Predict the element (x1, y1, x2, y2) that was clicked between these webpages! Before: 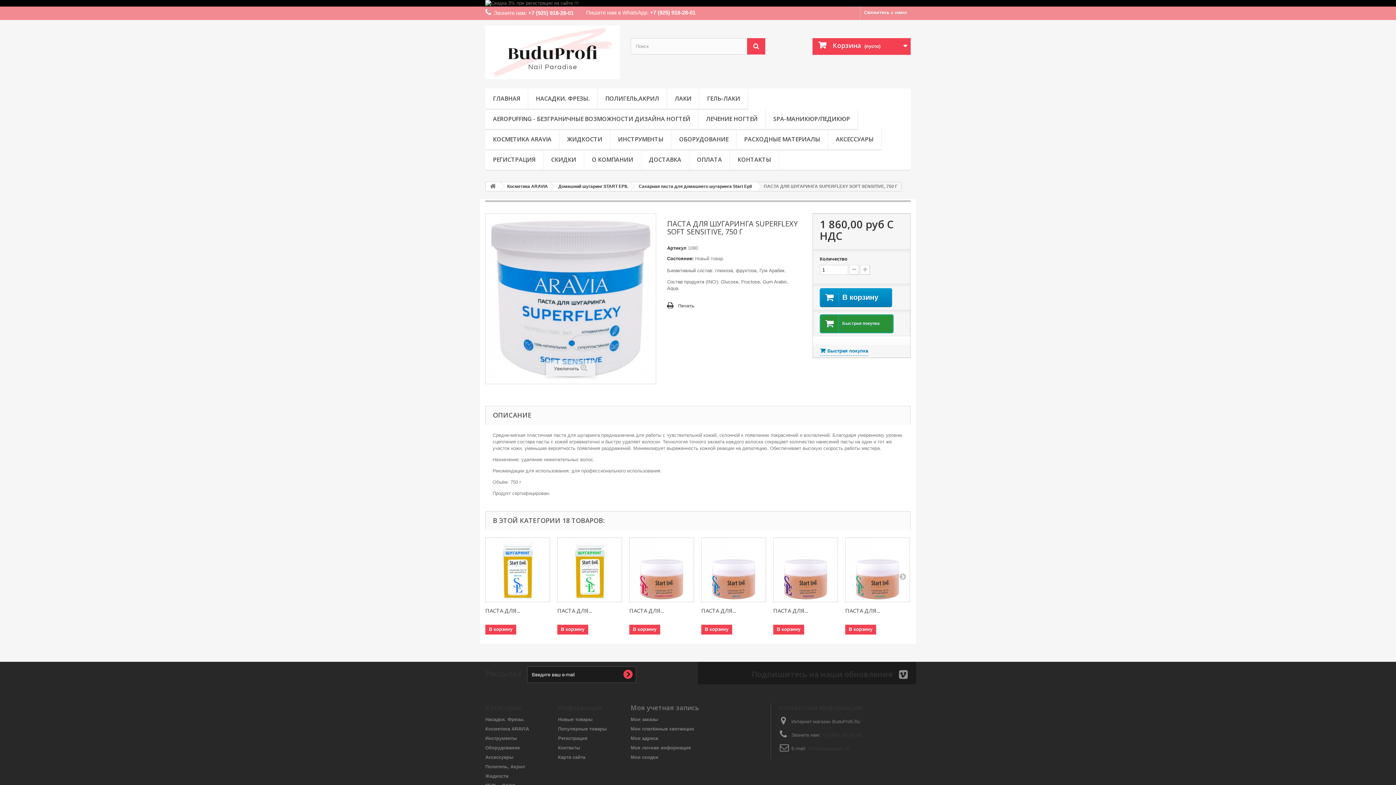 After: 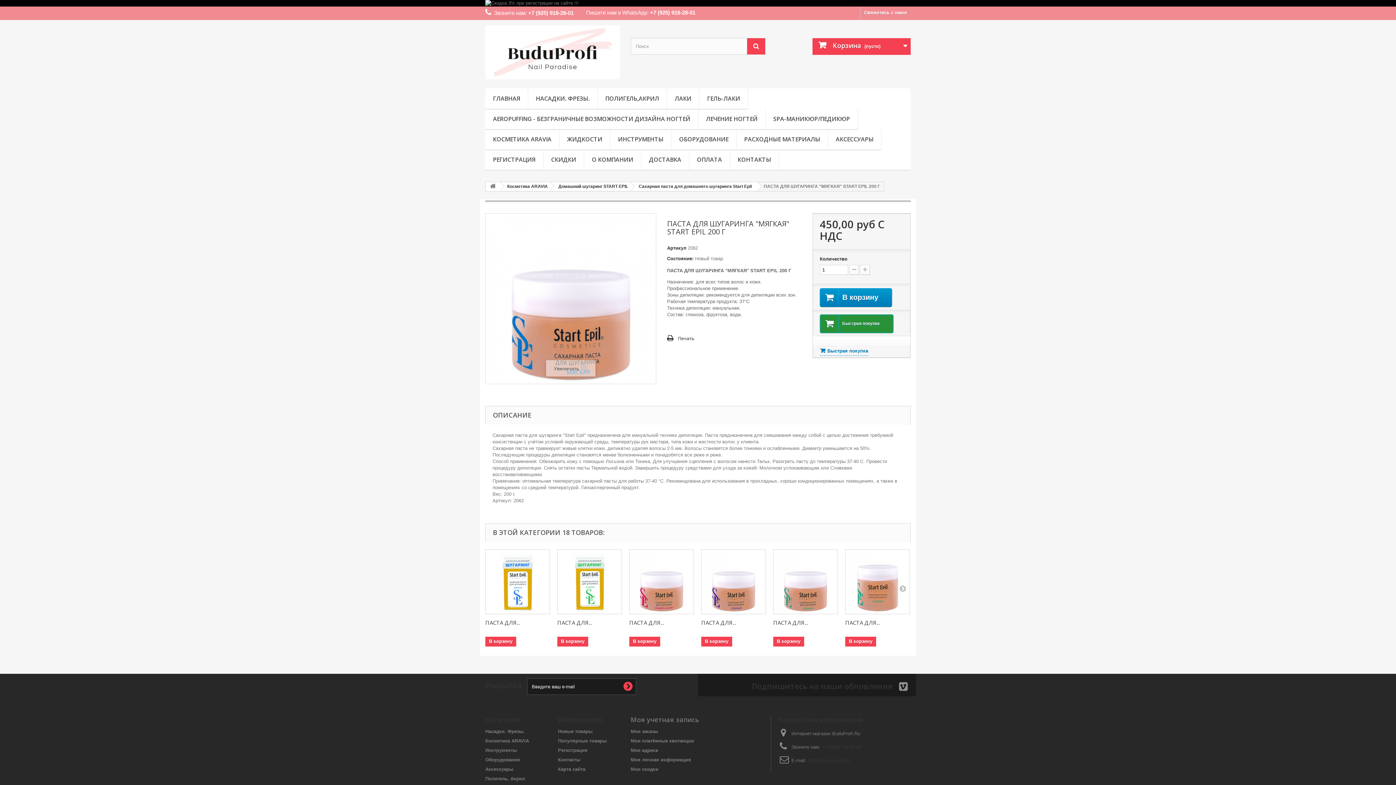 Action: bbox: (701, 537, 766, 602)